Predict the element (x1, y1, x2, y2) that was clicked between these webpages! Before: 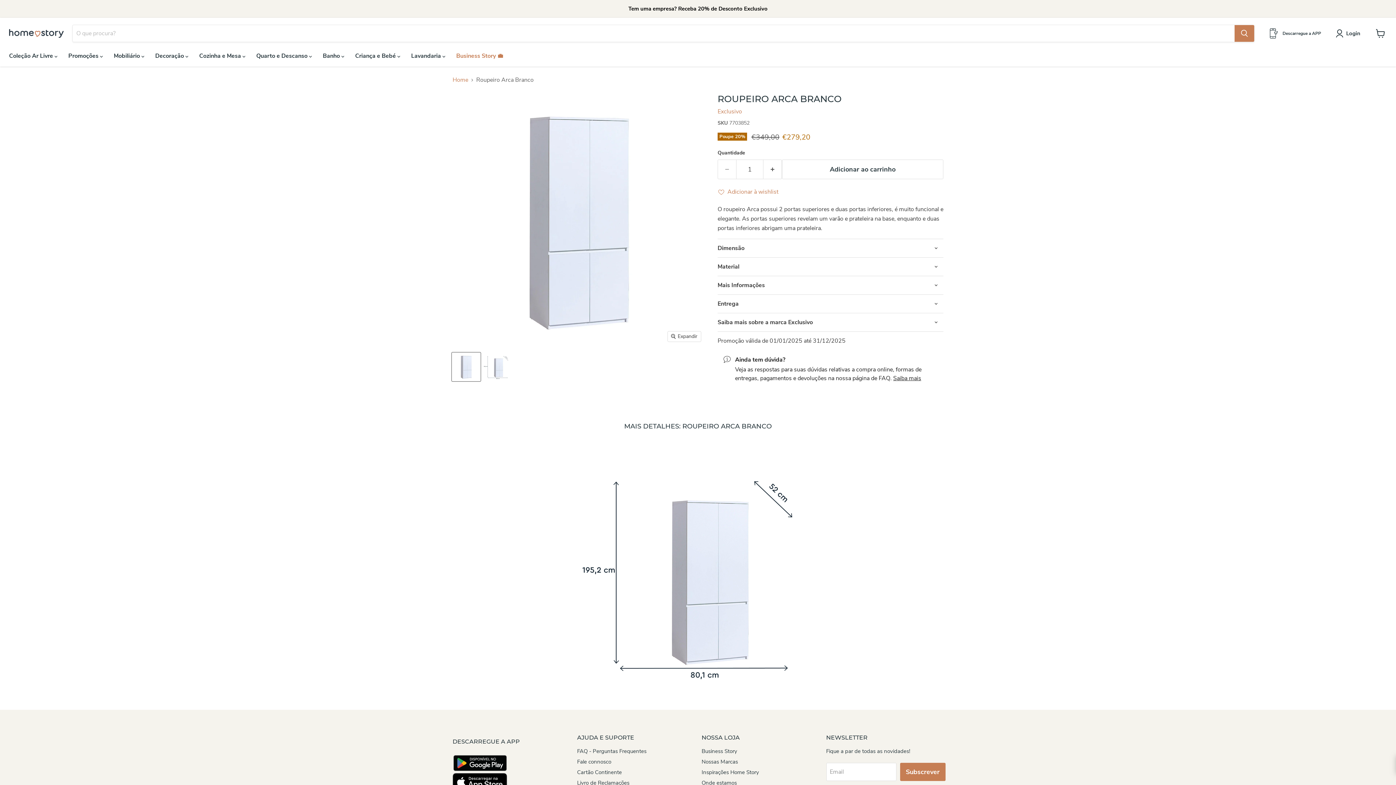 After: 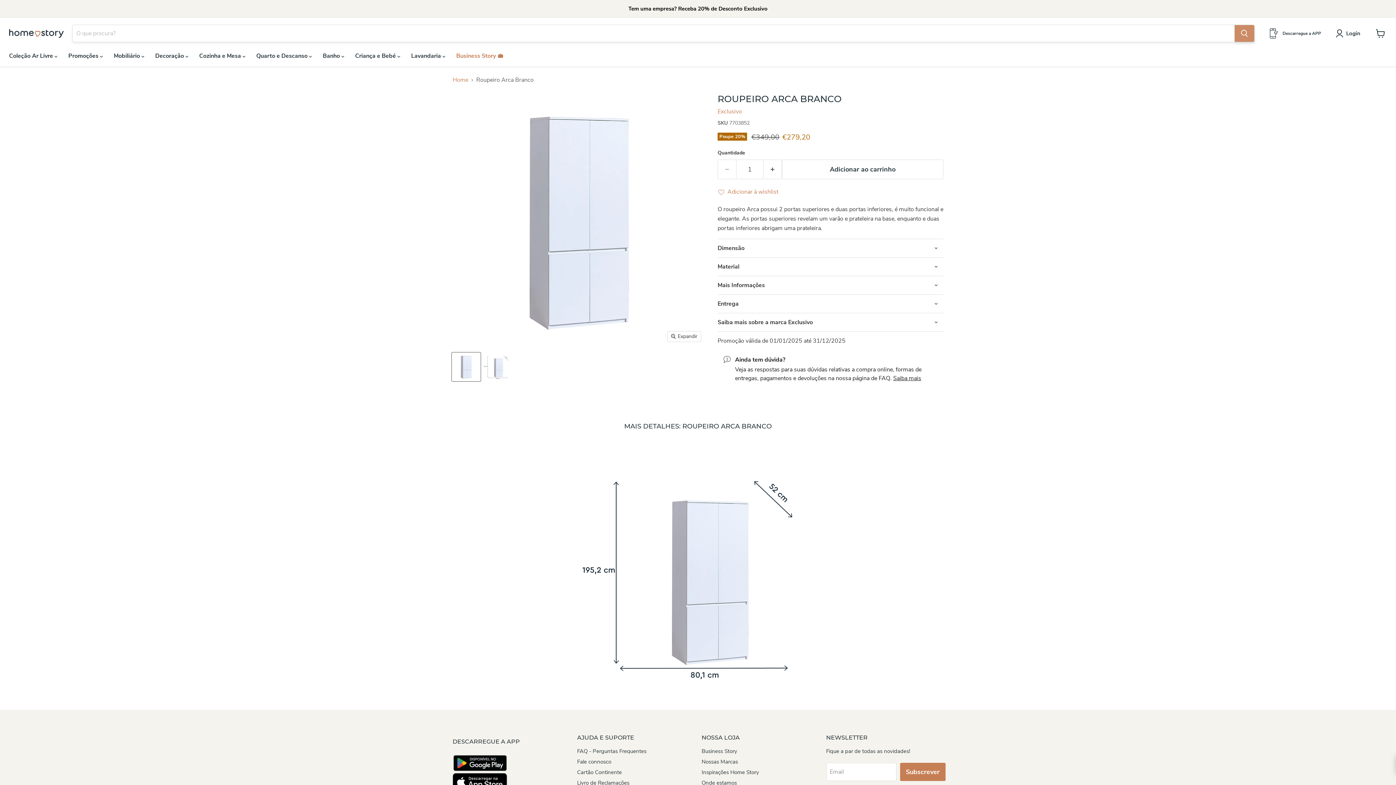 Action: bbox: (1234, 25, 1254, 41) label: Procurar